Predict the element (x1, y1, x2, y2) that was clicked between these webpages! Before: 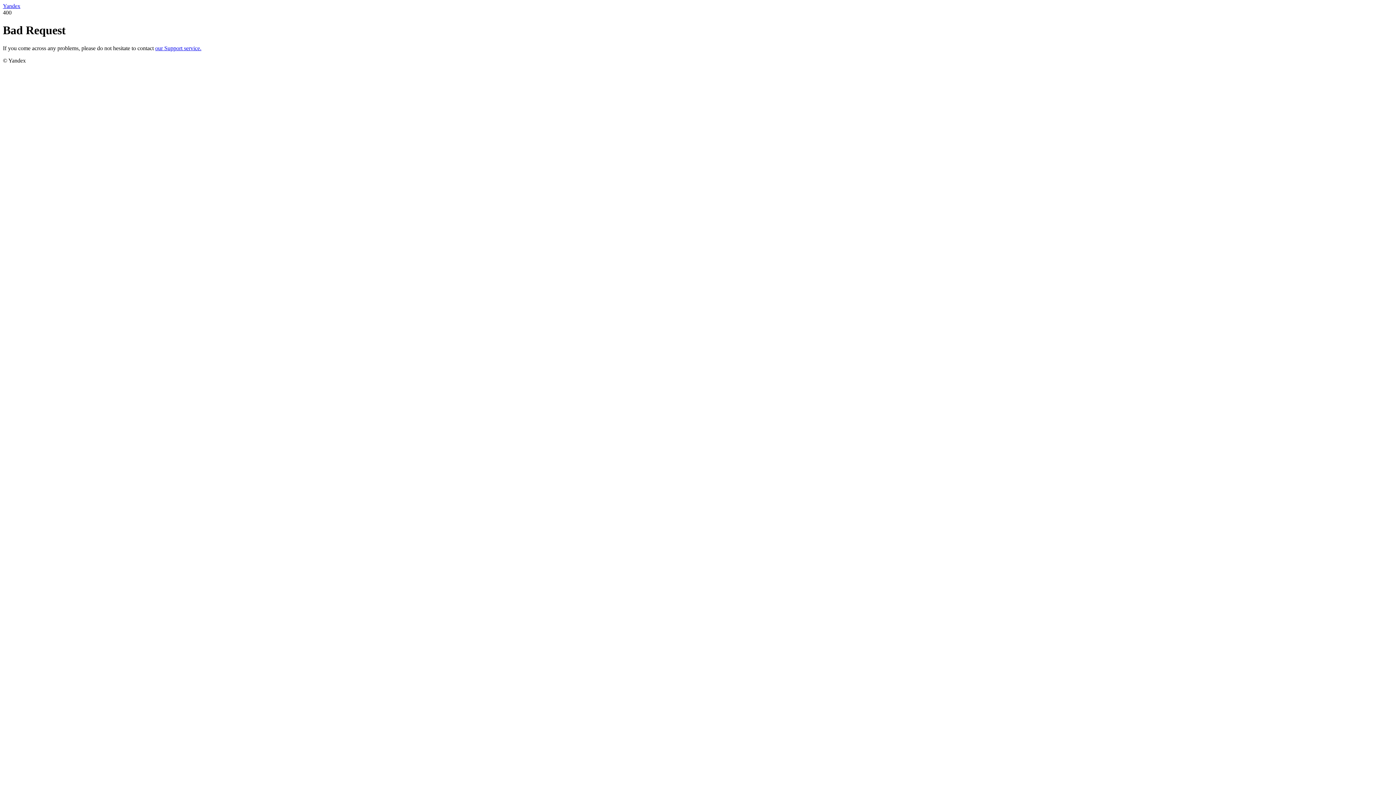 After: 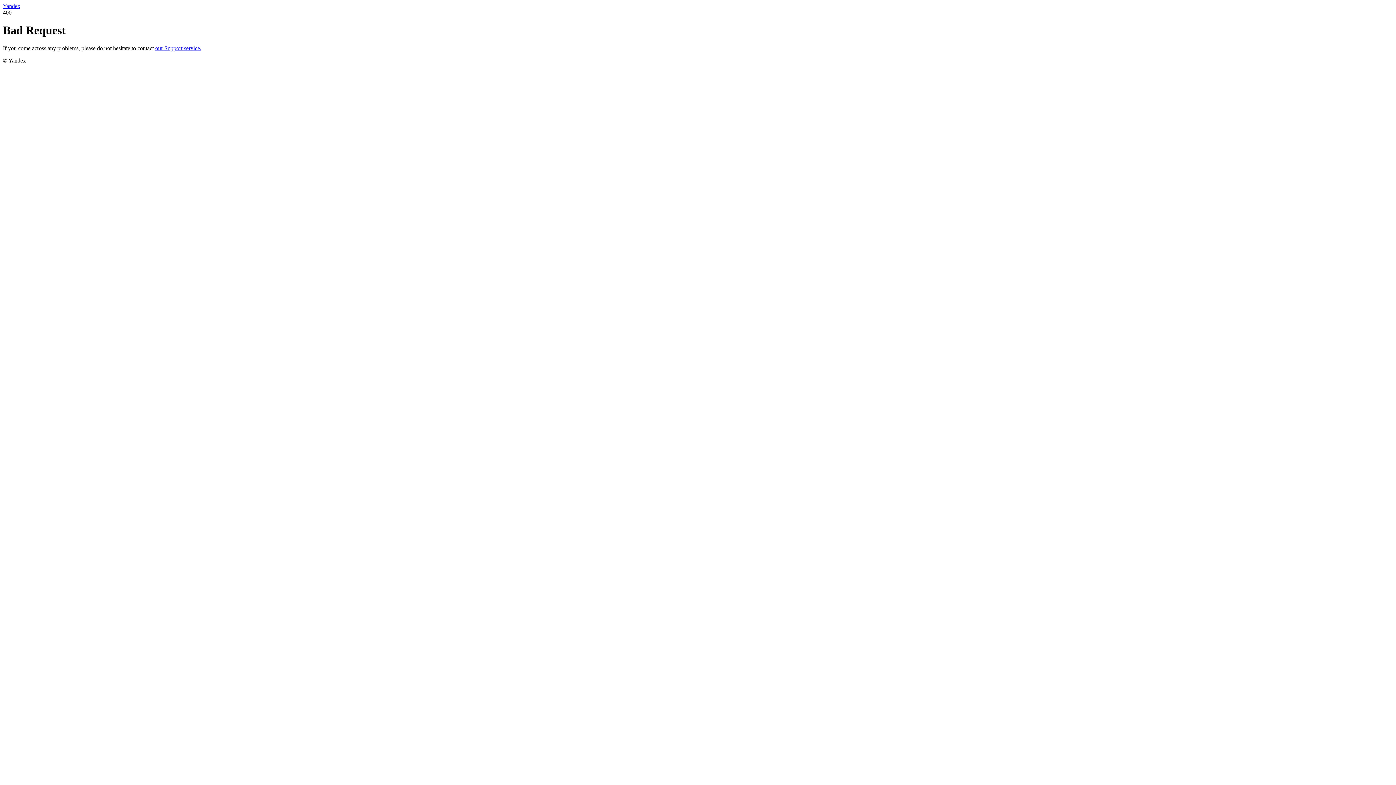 Action: bbox: (155, 45, 201, 51) label: our Support service.